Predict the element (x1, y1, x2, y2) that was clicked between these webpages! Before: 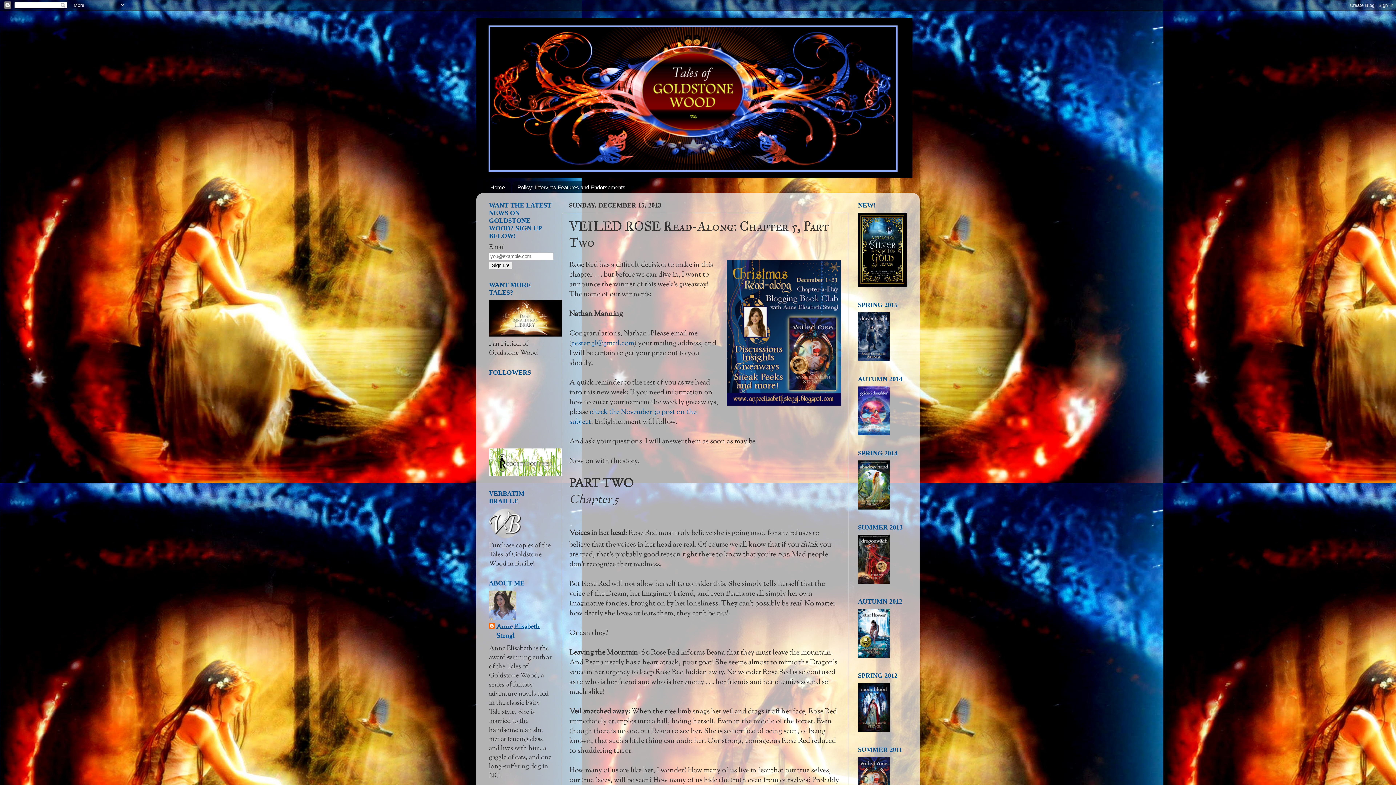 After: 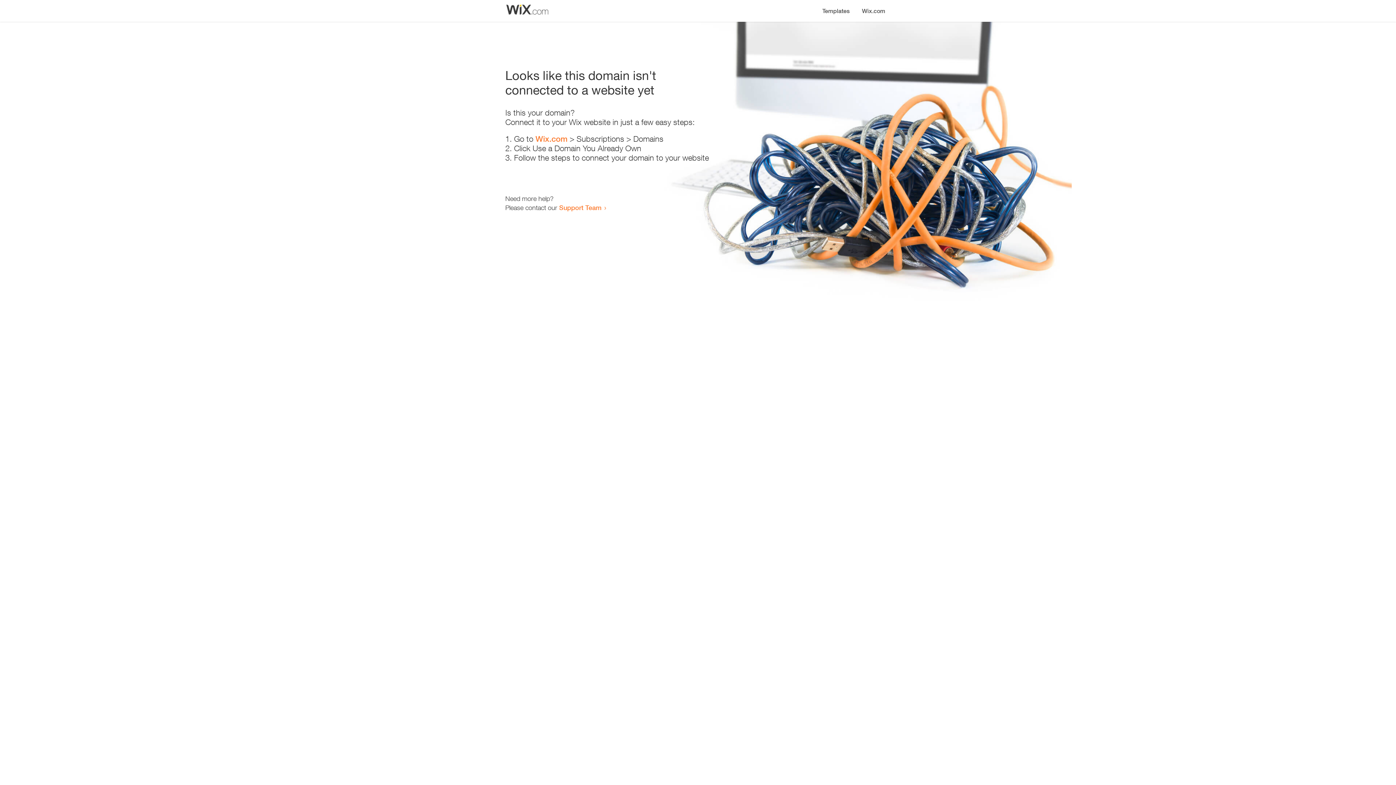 Action: bbox: (858, 503, 889, 513)